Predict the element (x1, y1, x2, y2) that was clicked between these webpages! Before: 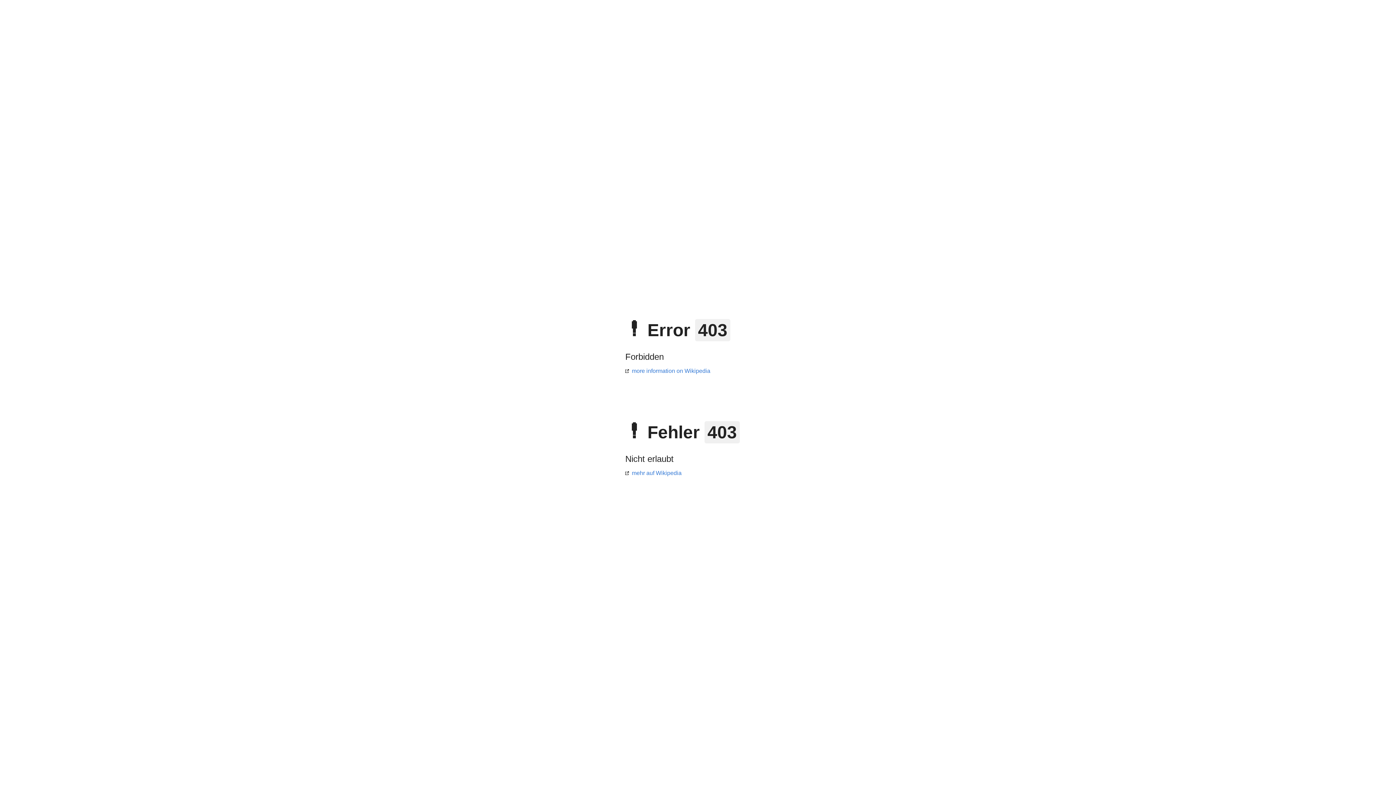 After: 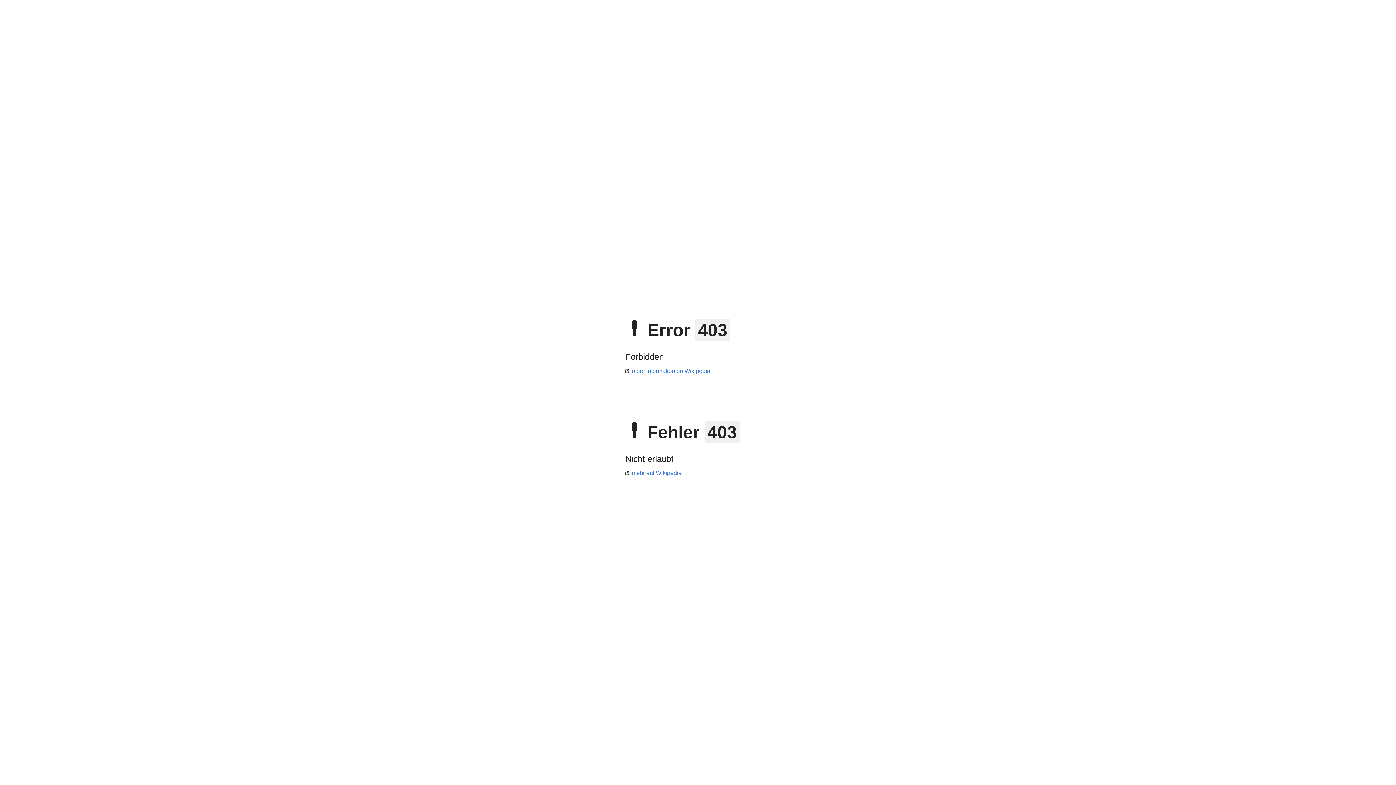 Action: bbox: (625, 368, 710, 374) label: more information on Wikipedia